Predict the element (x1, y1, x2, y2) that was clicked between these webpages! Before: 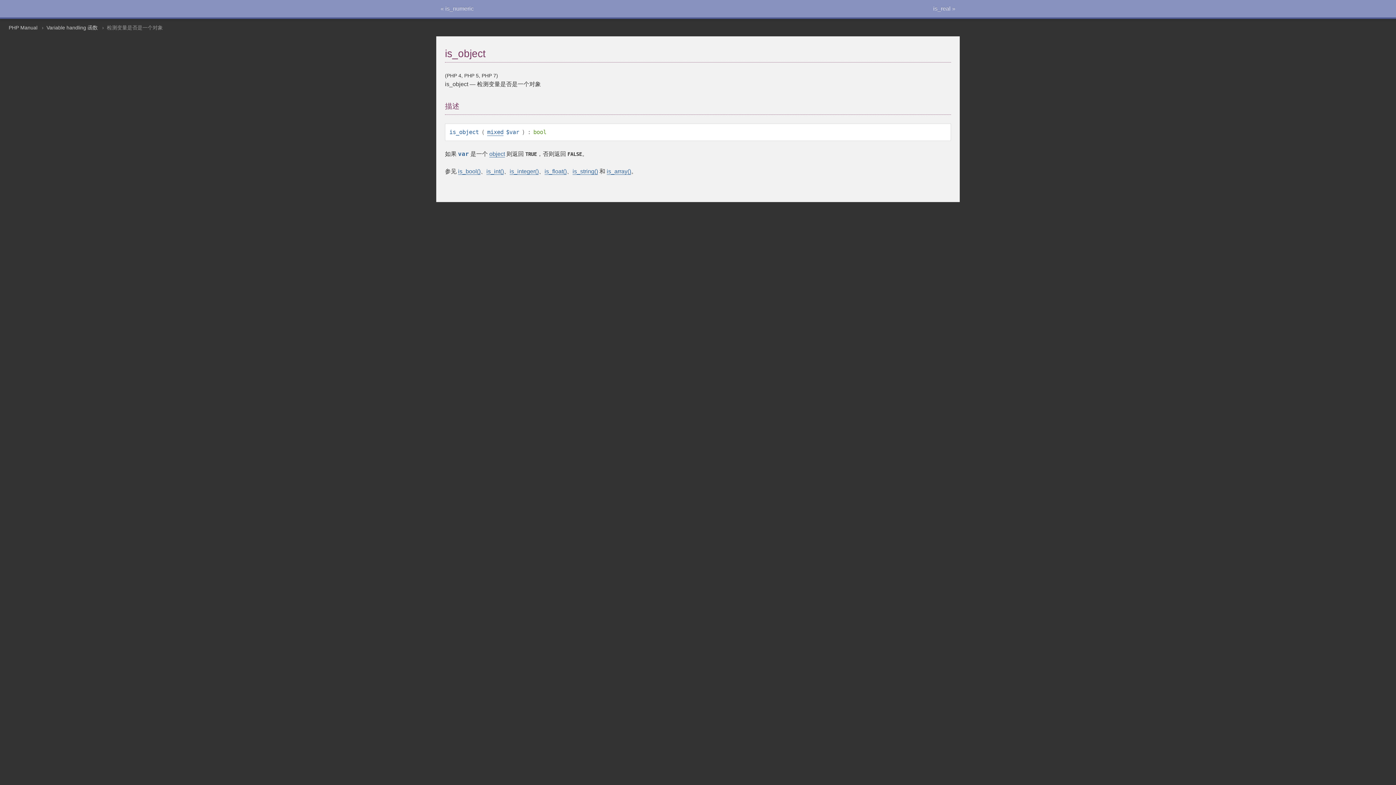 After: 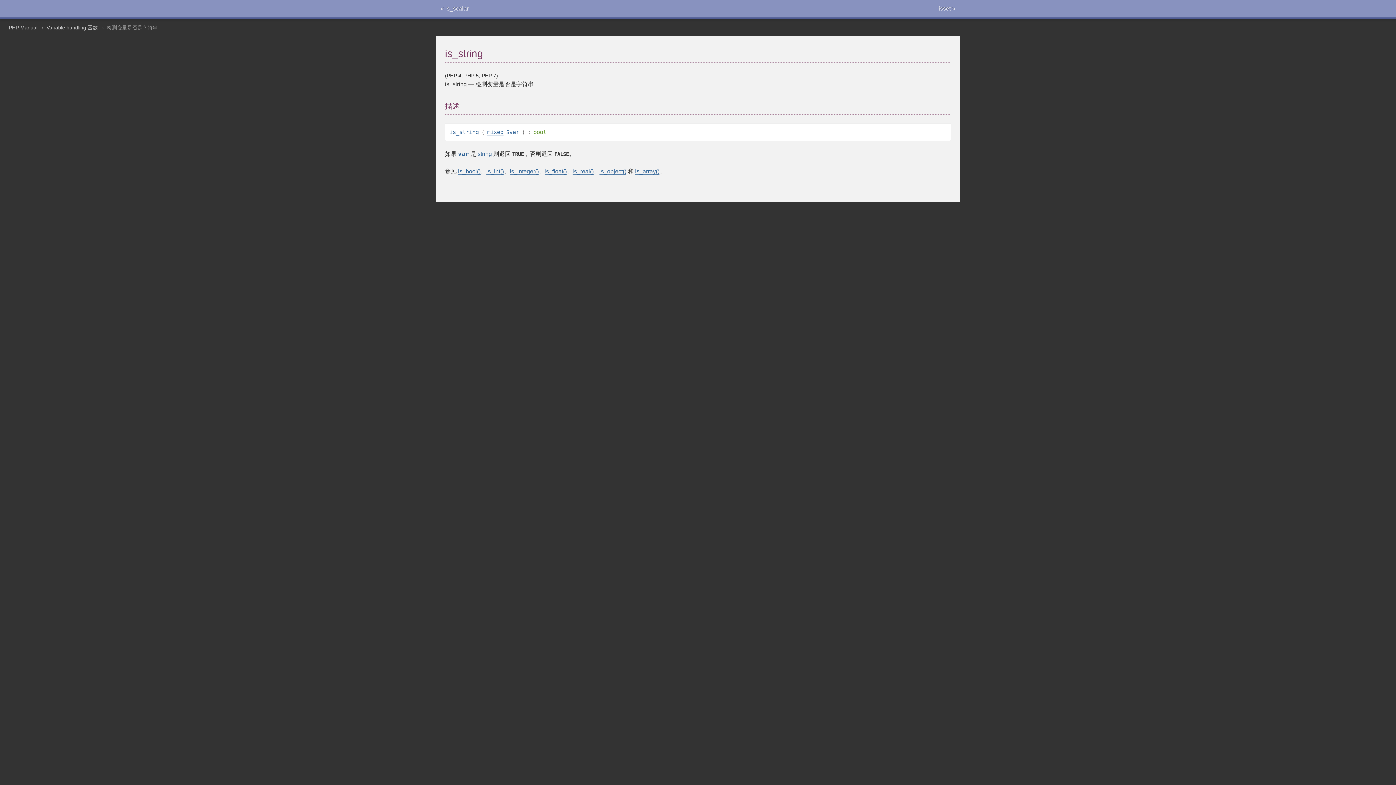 Action: bbox: (572, 168, 598, 174) label: is_string()